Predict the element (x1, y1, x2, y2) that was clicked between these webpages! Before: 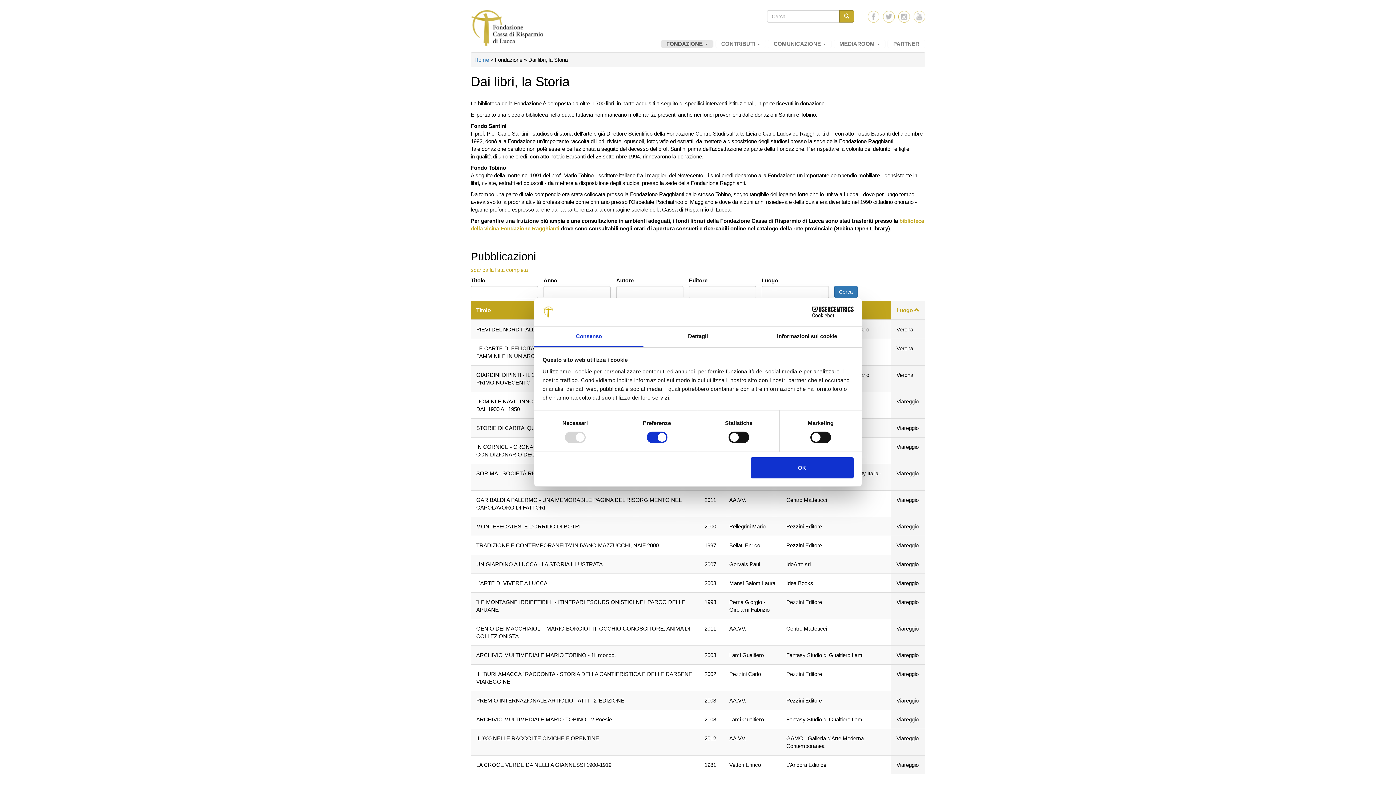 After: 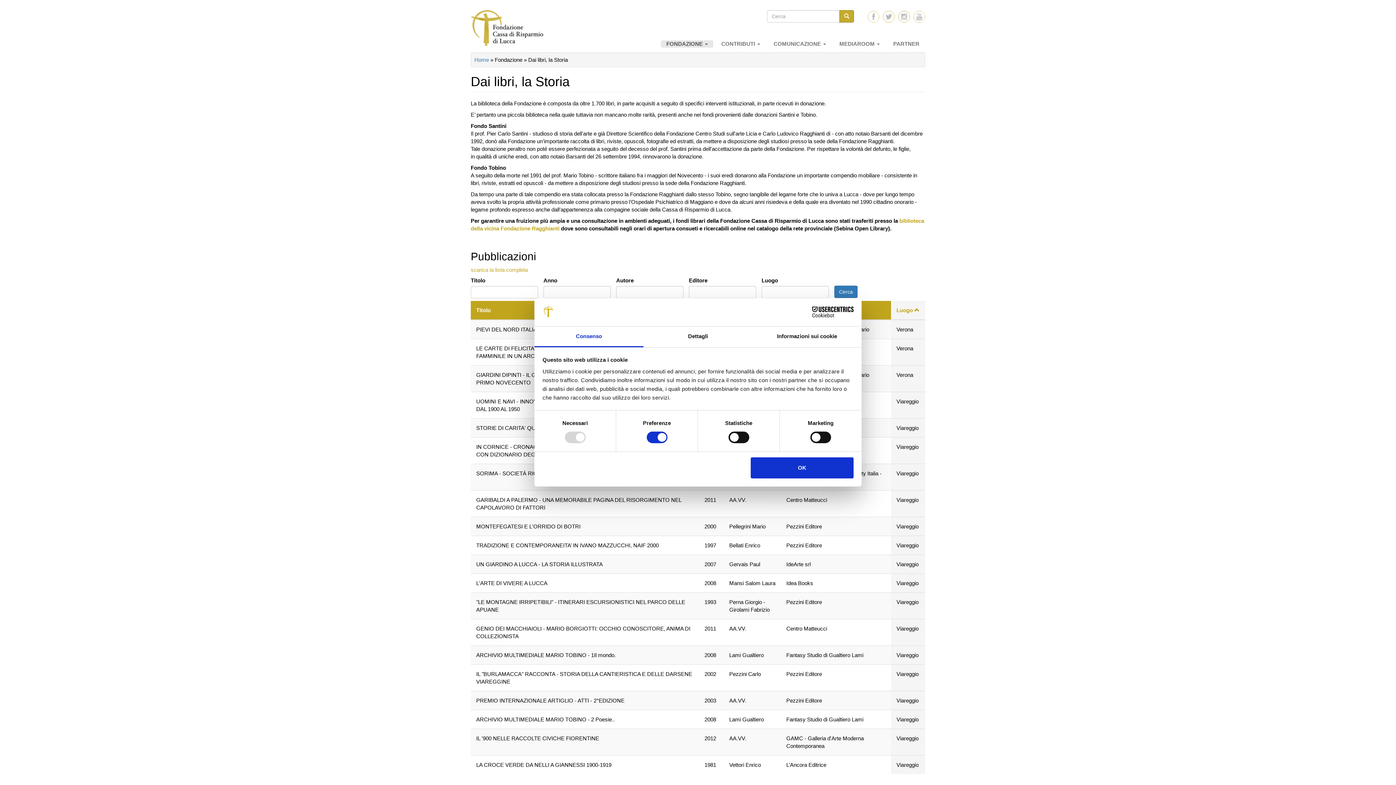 Action: label: Consenso bbox: (534, 326, 643, 347)